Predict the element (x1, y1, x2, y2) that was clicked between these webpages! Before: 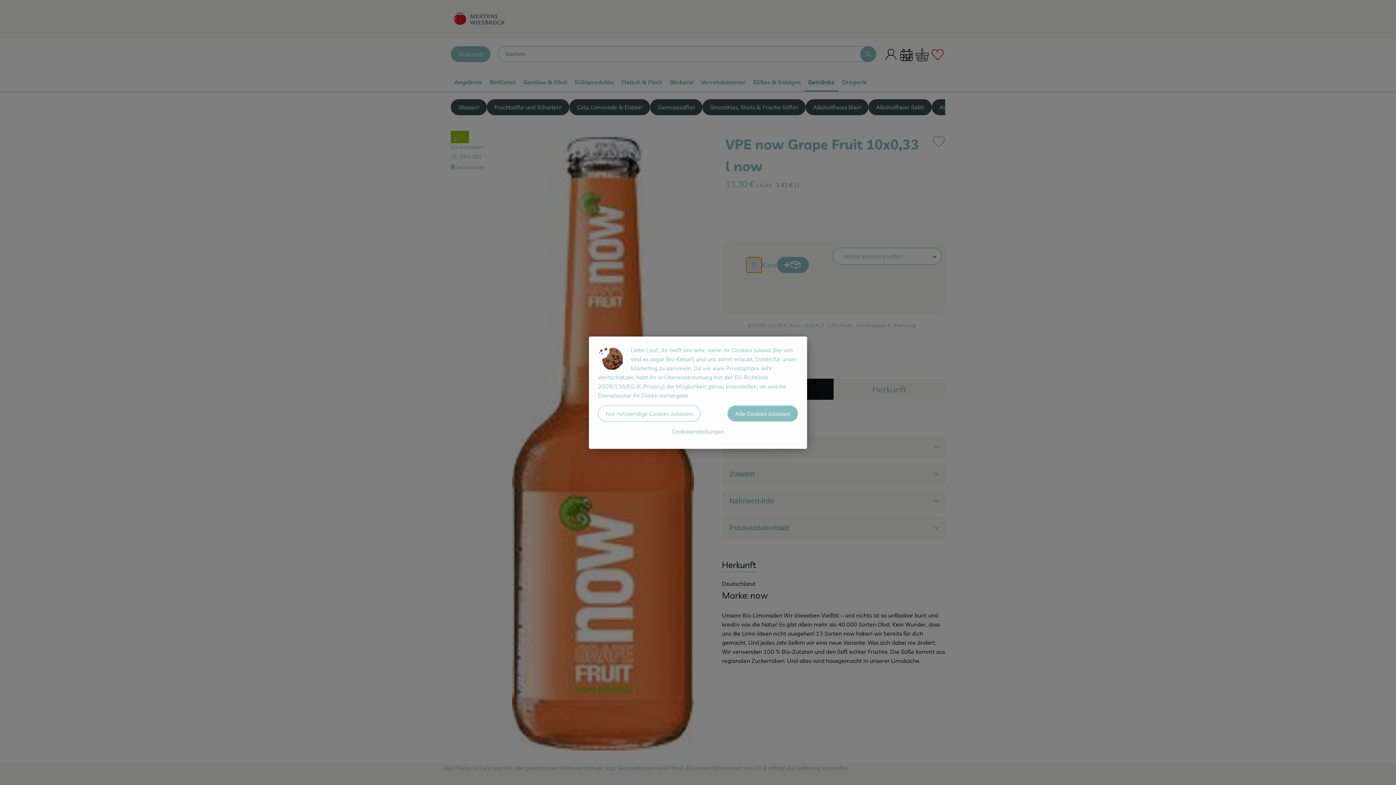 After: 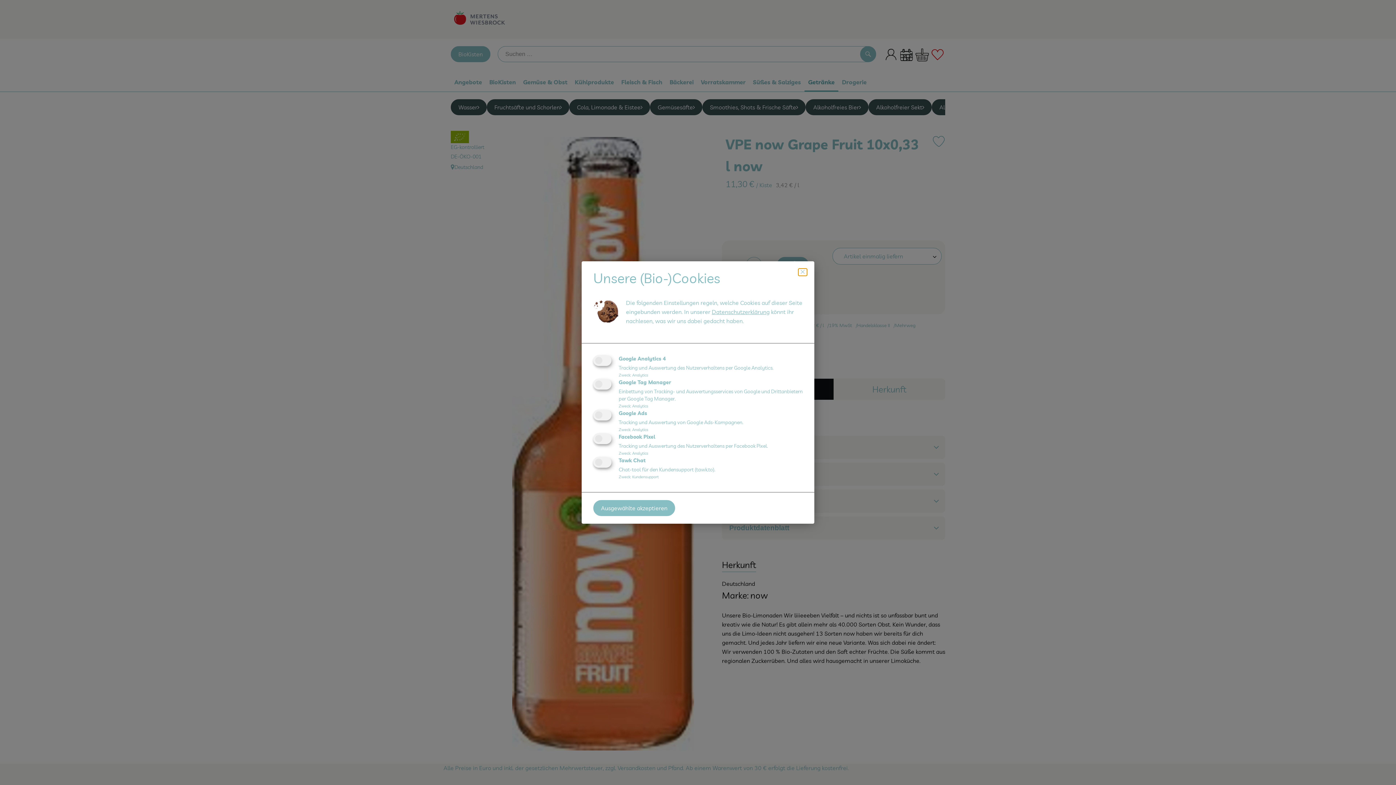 Action: label: Cookieeinstellungen bbox: (598, 423, 798, 439)